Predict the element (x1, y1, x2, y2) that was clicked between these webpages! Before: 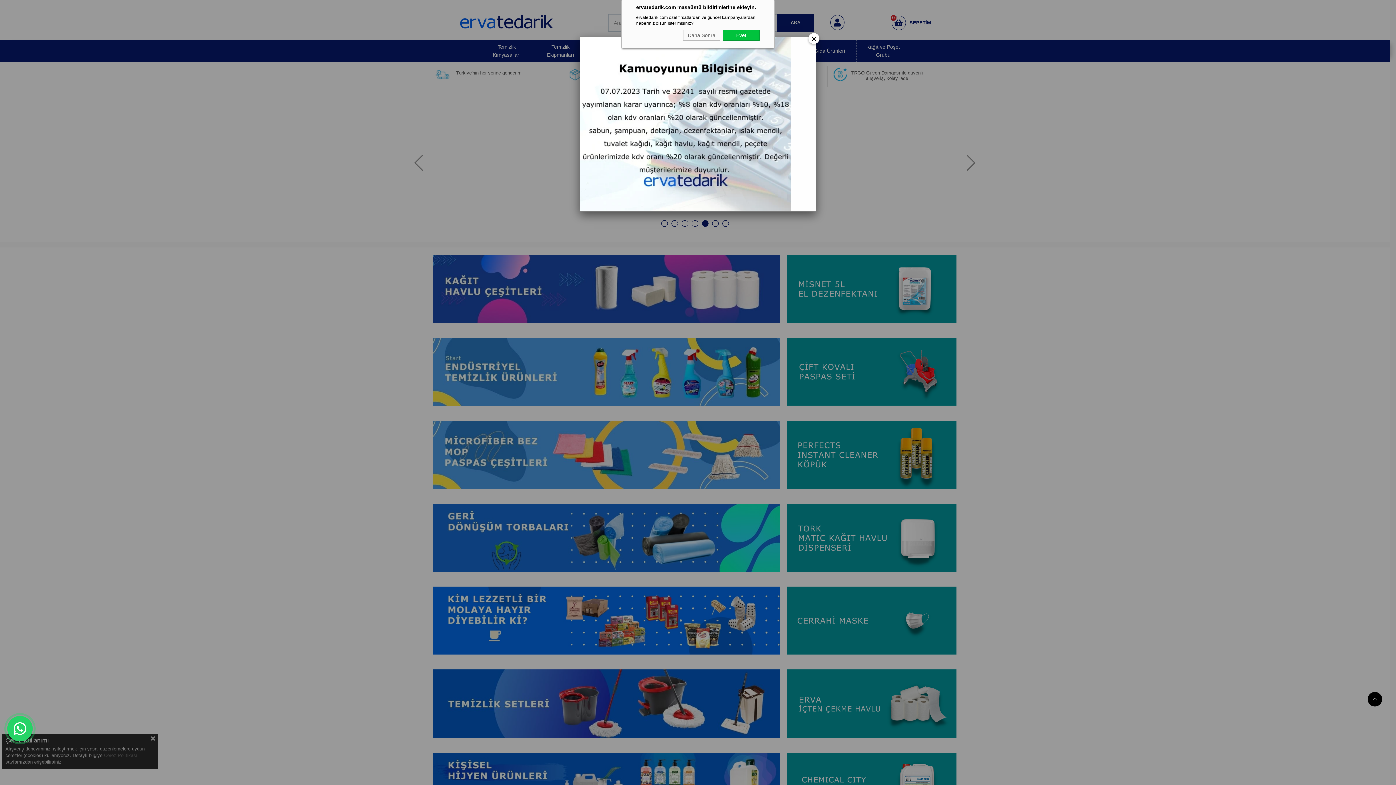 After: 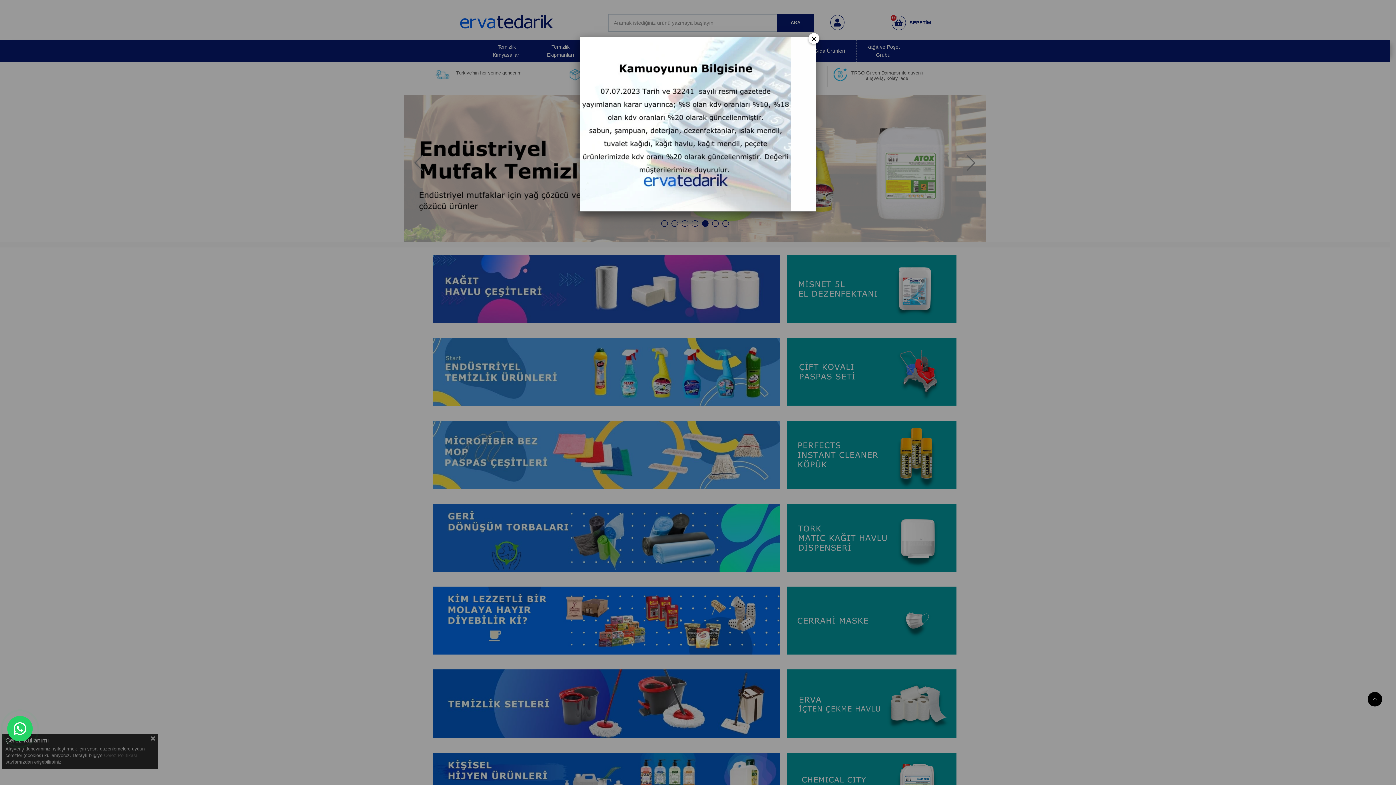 Action: bbox: (722, 29, 760, 40) label: Evet